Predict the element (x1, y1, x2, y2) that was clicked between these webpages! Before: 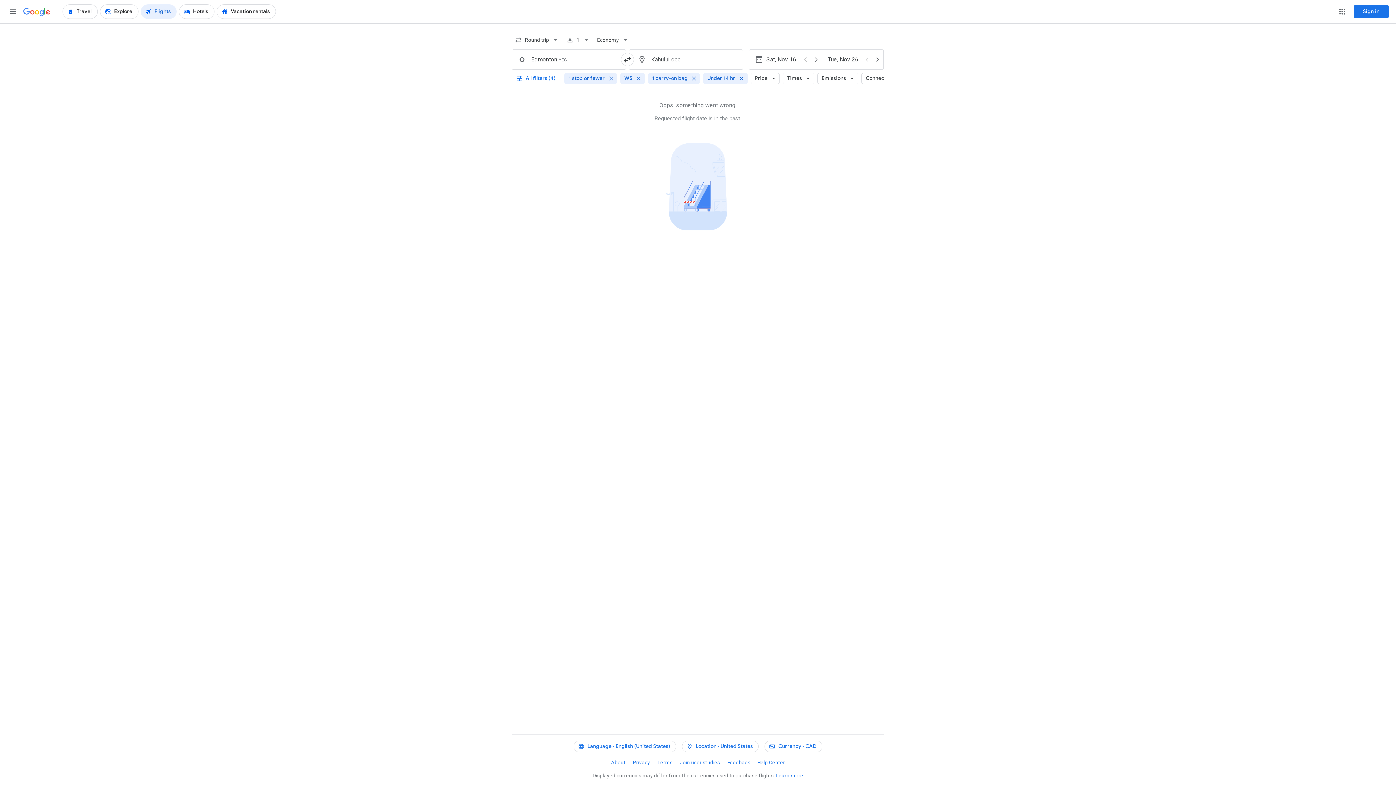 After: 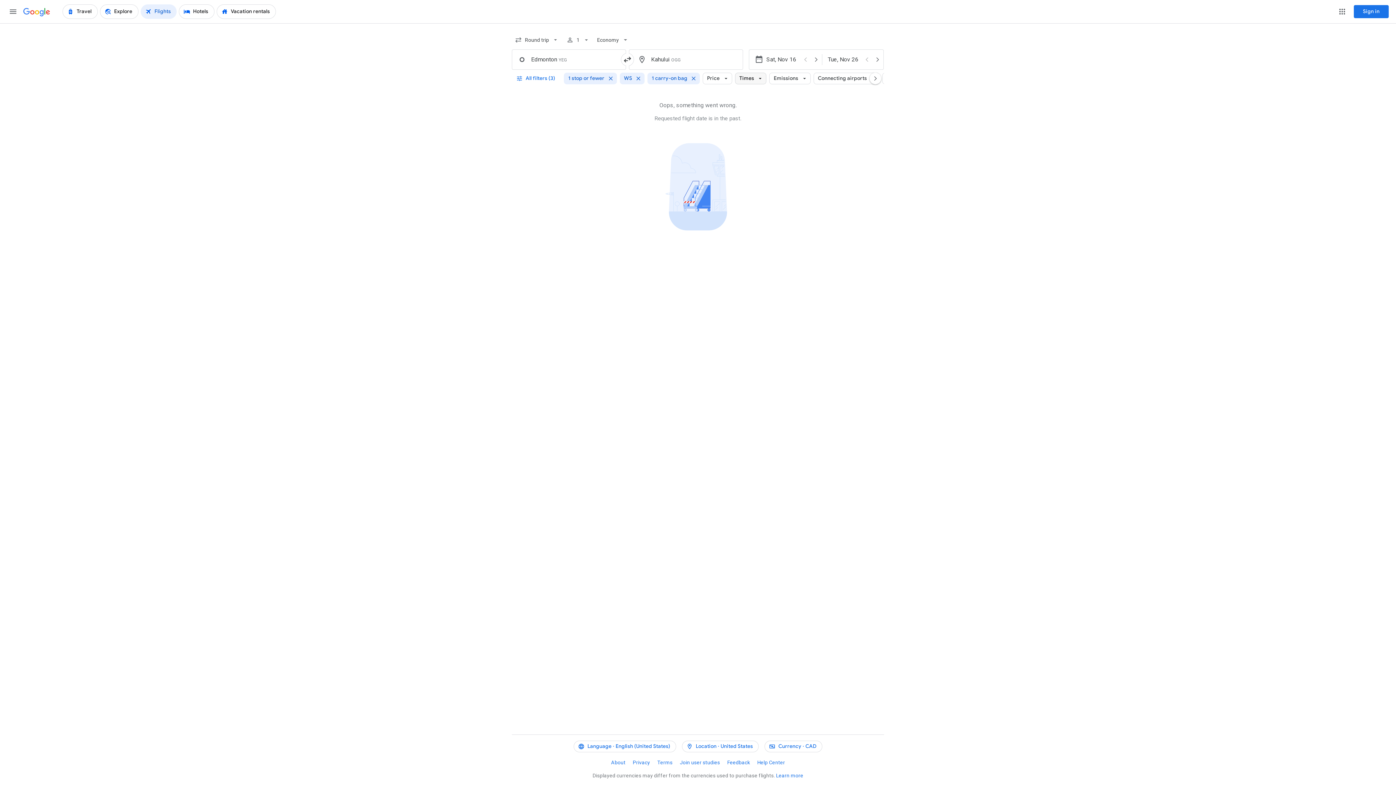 Action: label: Clear Duration bbox: (735, 72, 747, 84)